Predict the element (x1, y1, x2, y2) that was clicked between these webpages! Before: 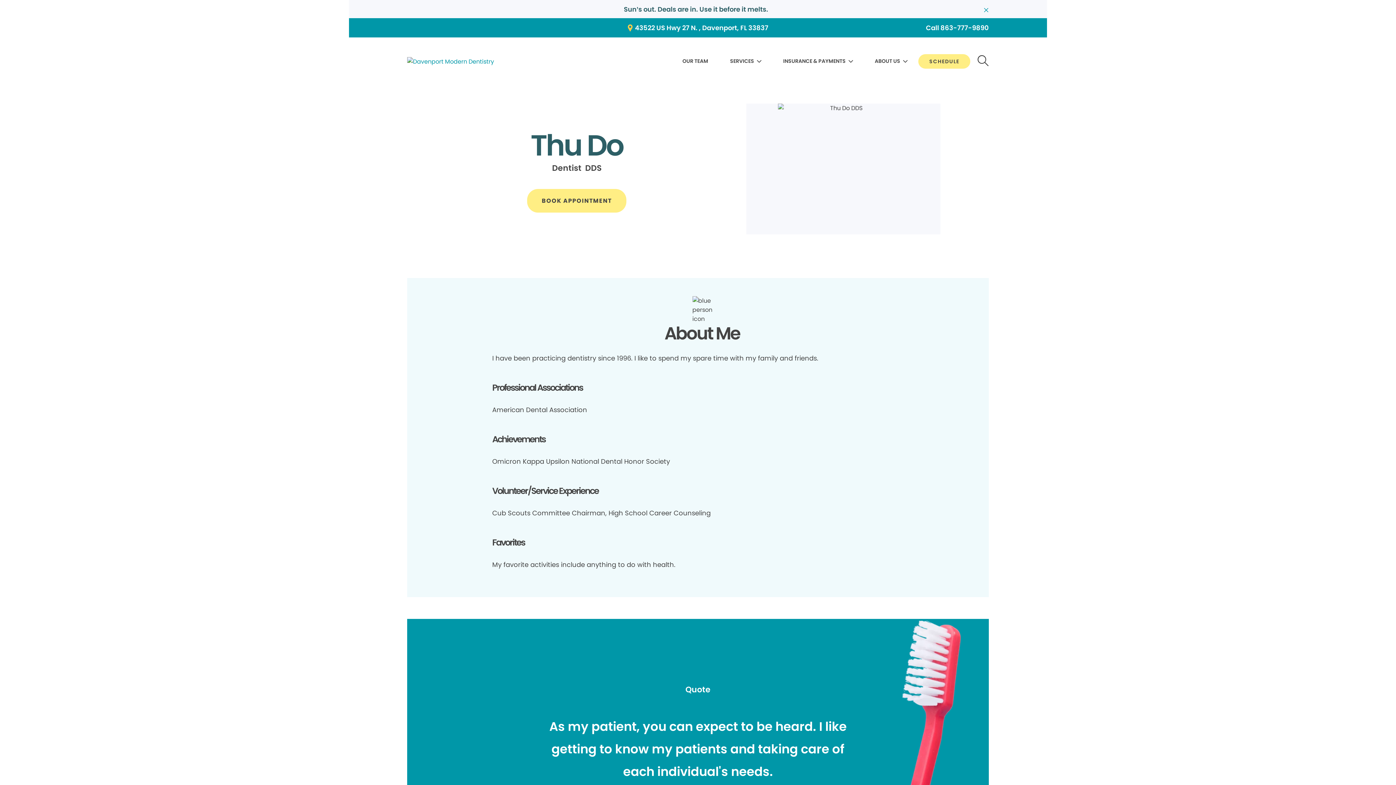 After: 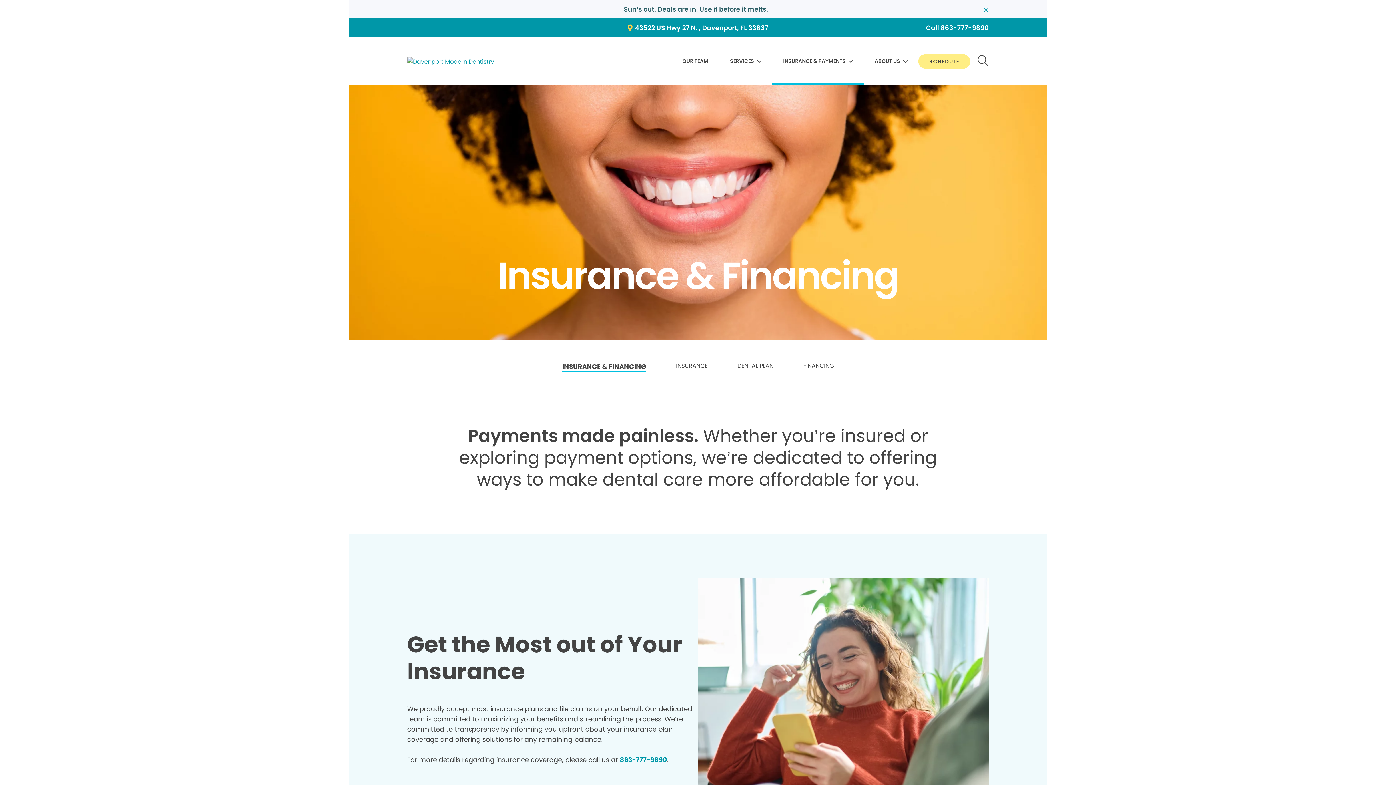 Action: label: INSURANCE & PAYMENTS bbox: (783, 55, 853, 68)